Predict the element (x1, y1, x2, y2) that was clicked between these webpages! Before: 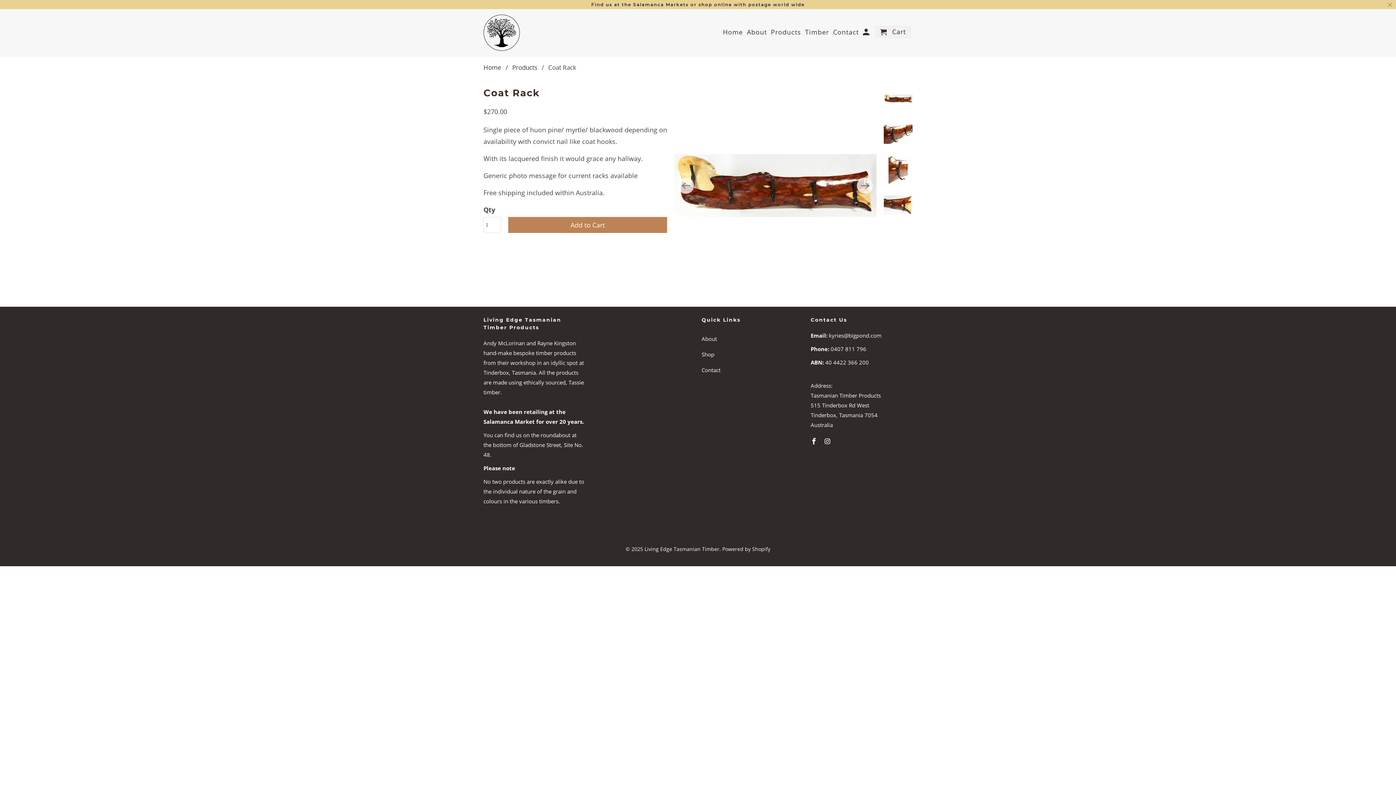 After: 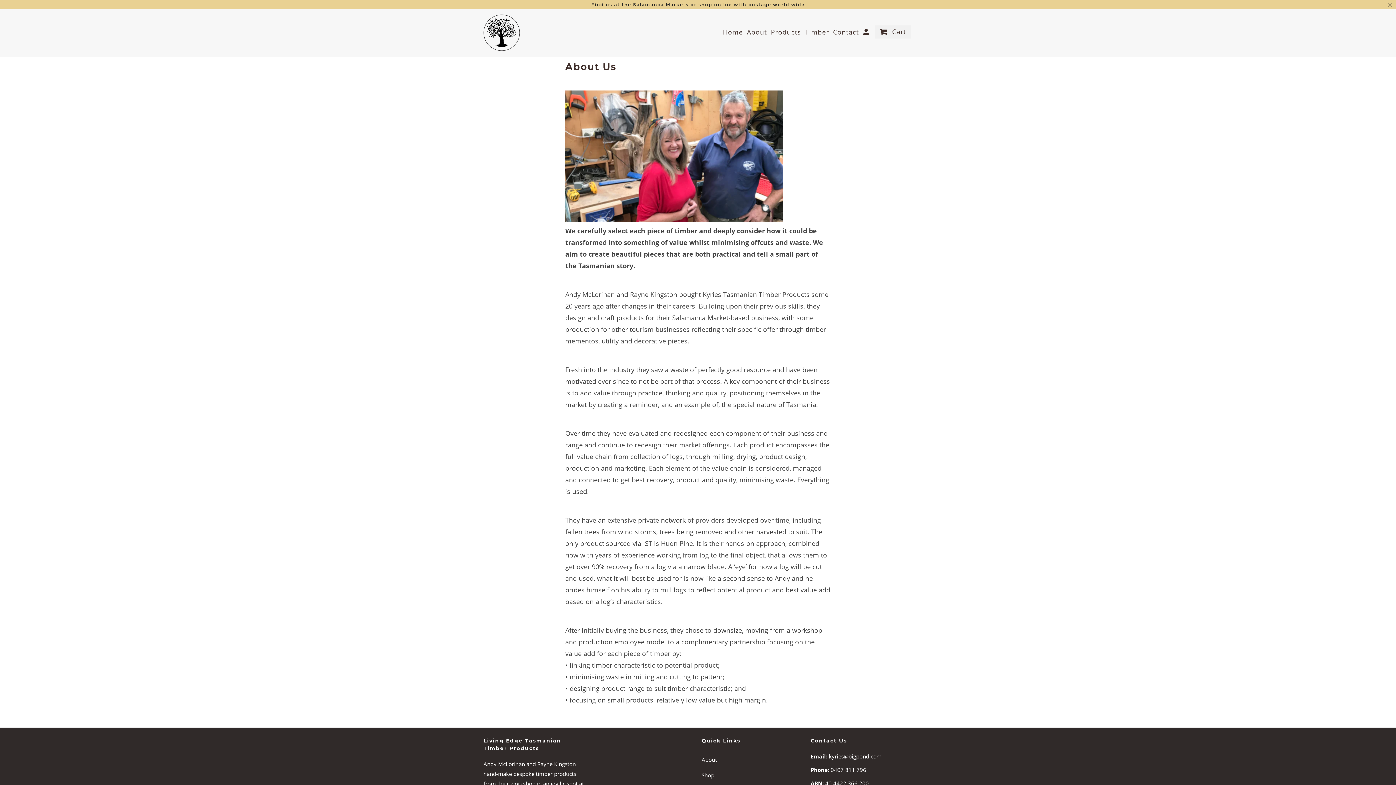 Action: bbox: (747, 28, 767, 38) label: About